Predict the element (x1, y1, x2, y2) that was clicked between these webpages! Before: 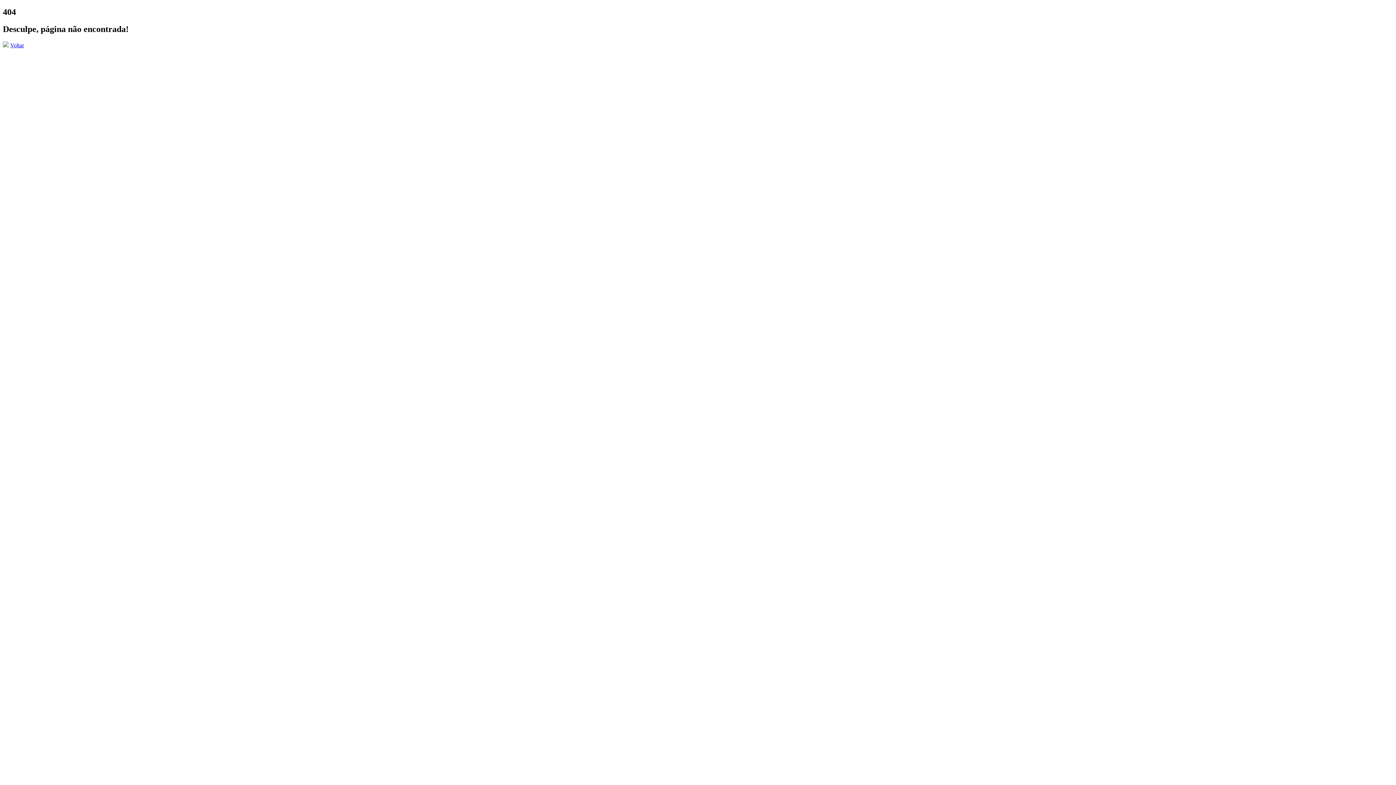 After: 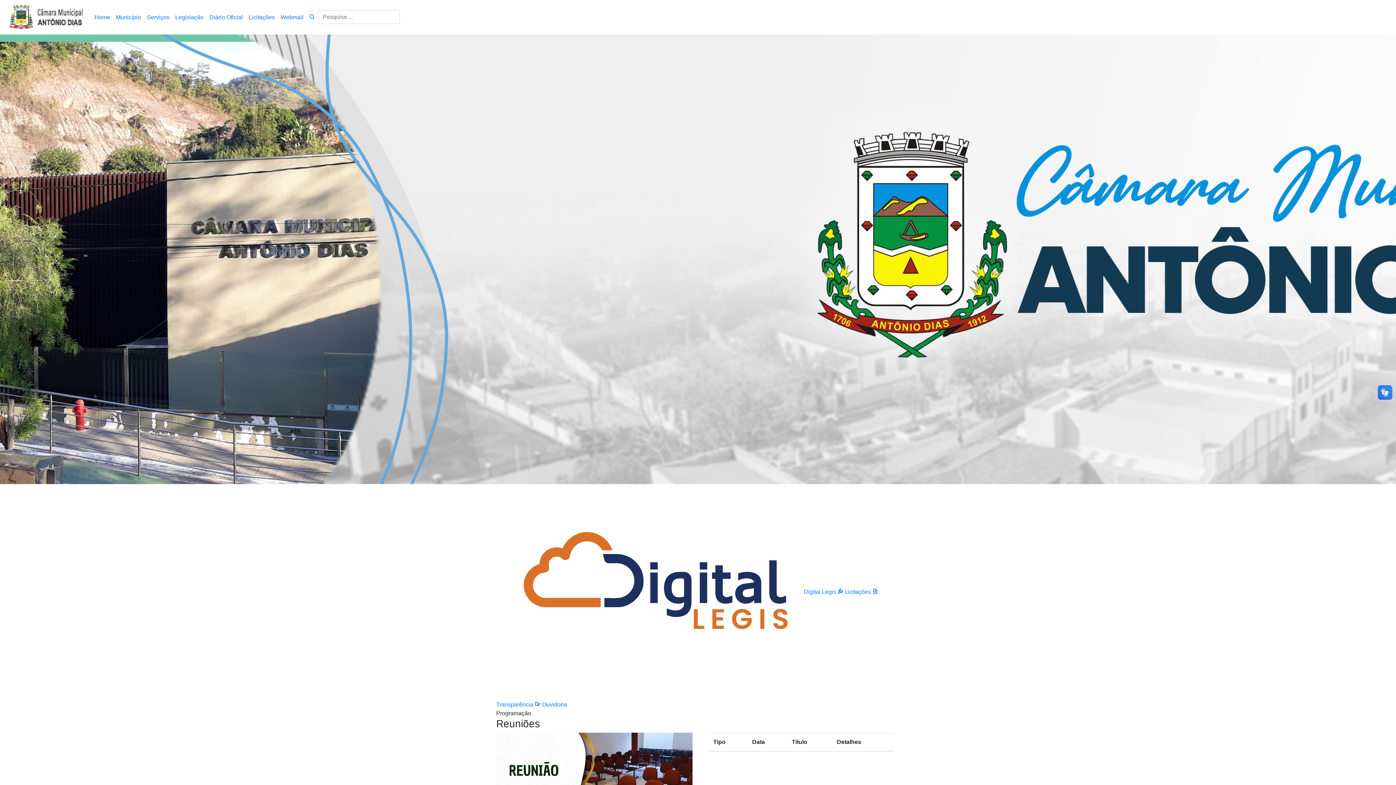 Action: bbox: (10, 42, 24, 48) label: Voltar